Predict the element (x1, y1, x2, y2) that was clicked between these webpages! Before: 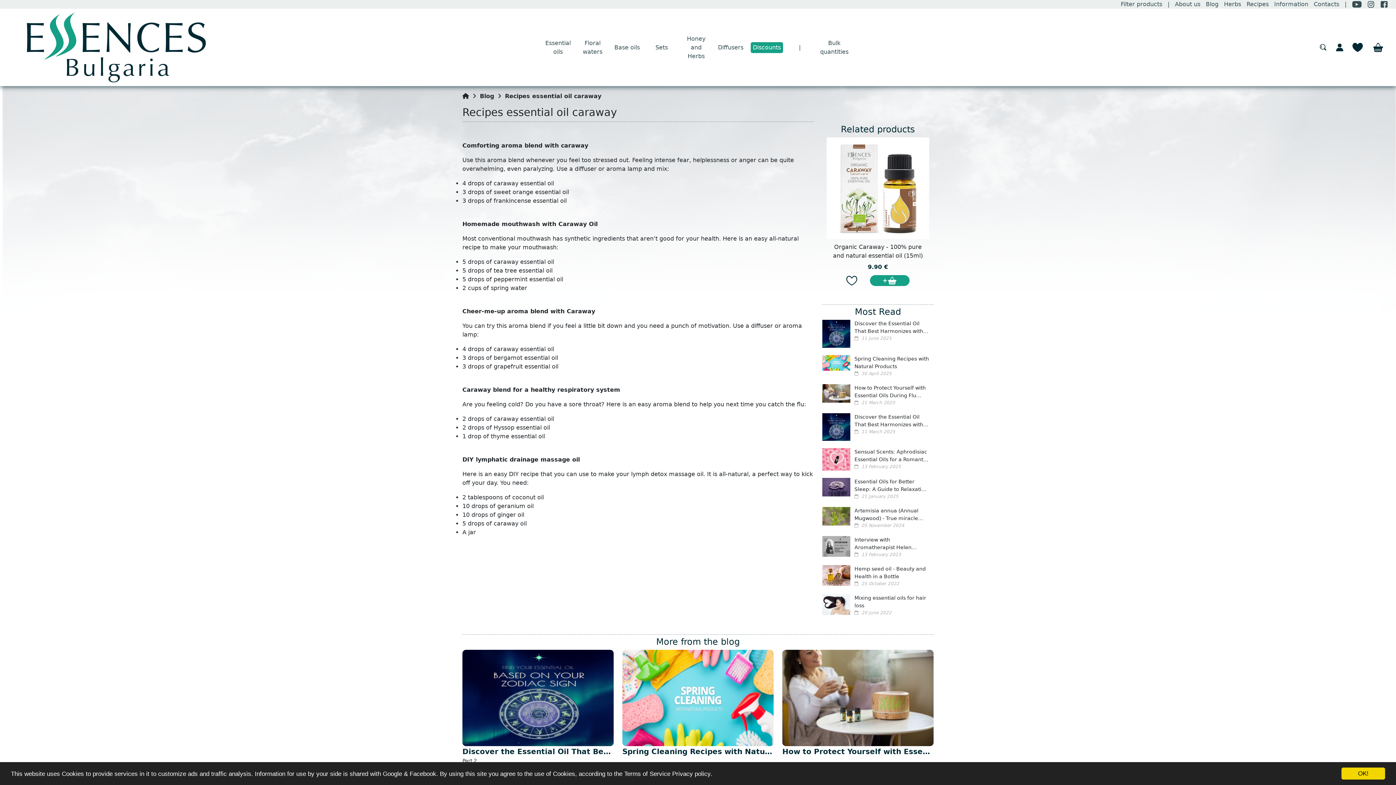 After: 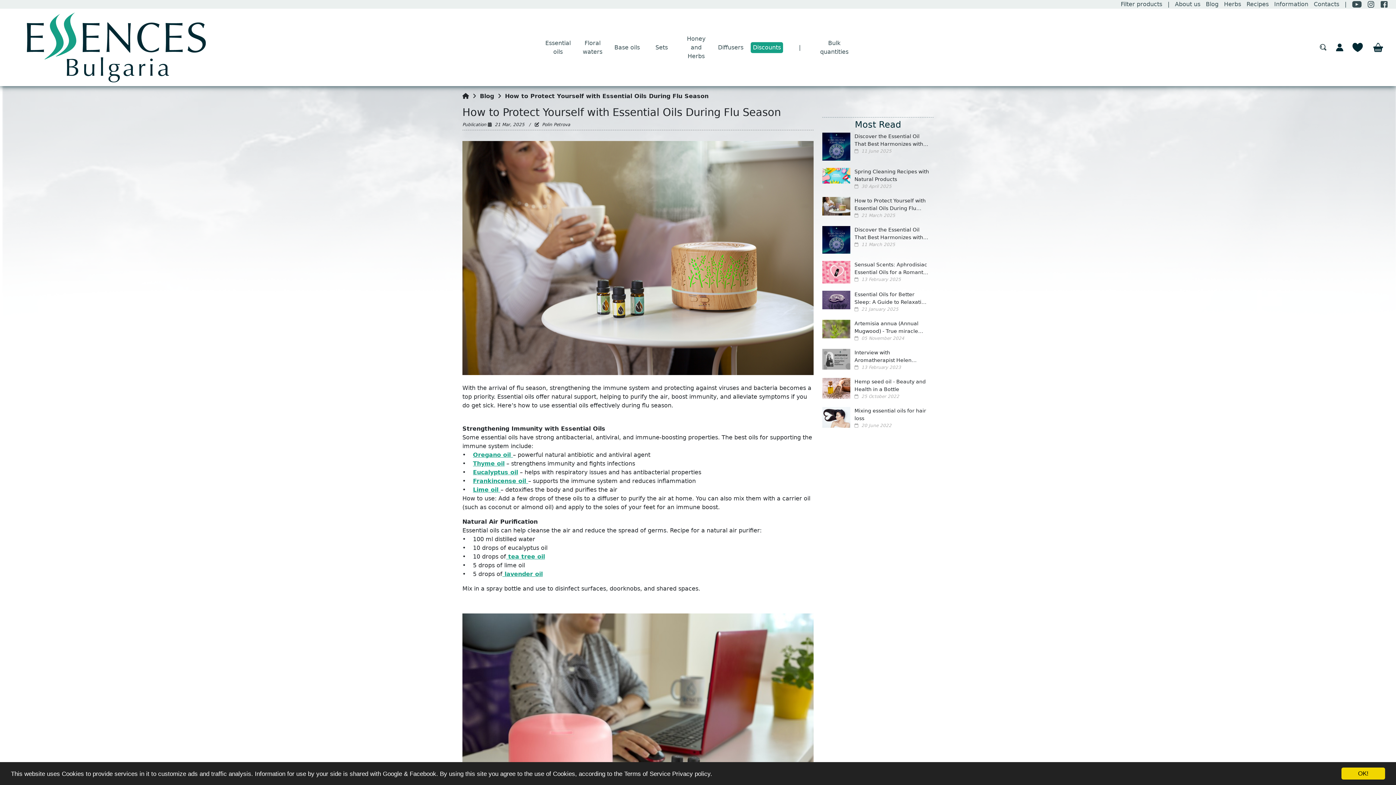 Action: label: How to Protect Yourself with Essential Oils During Flu Season bbox: (854, 385, 926, 406)